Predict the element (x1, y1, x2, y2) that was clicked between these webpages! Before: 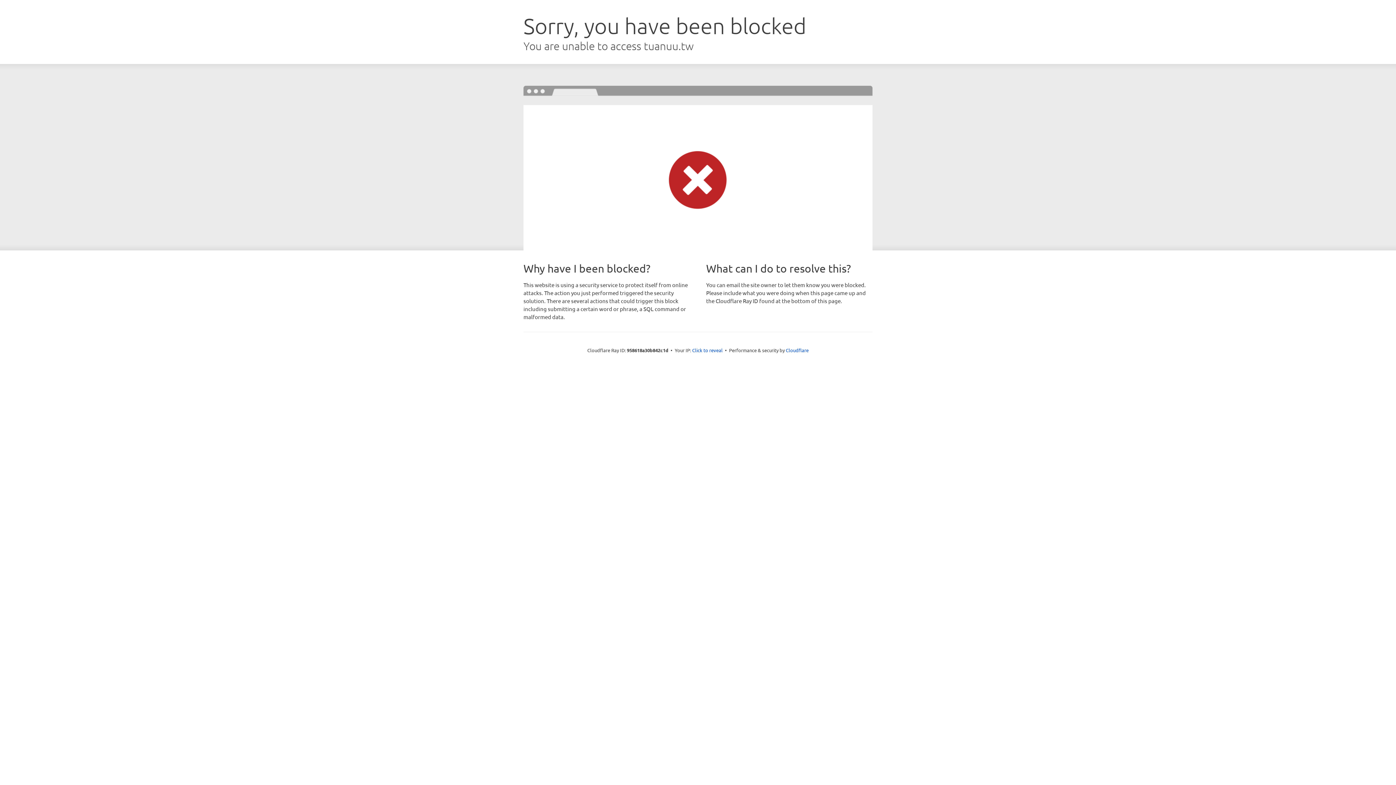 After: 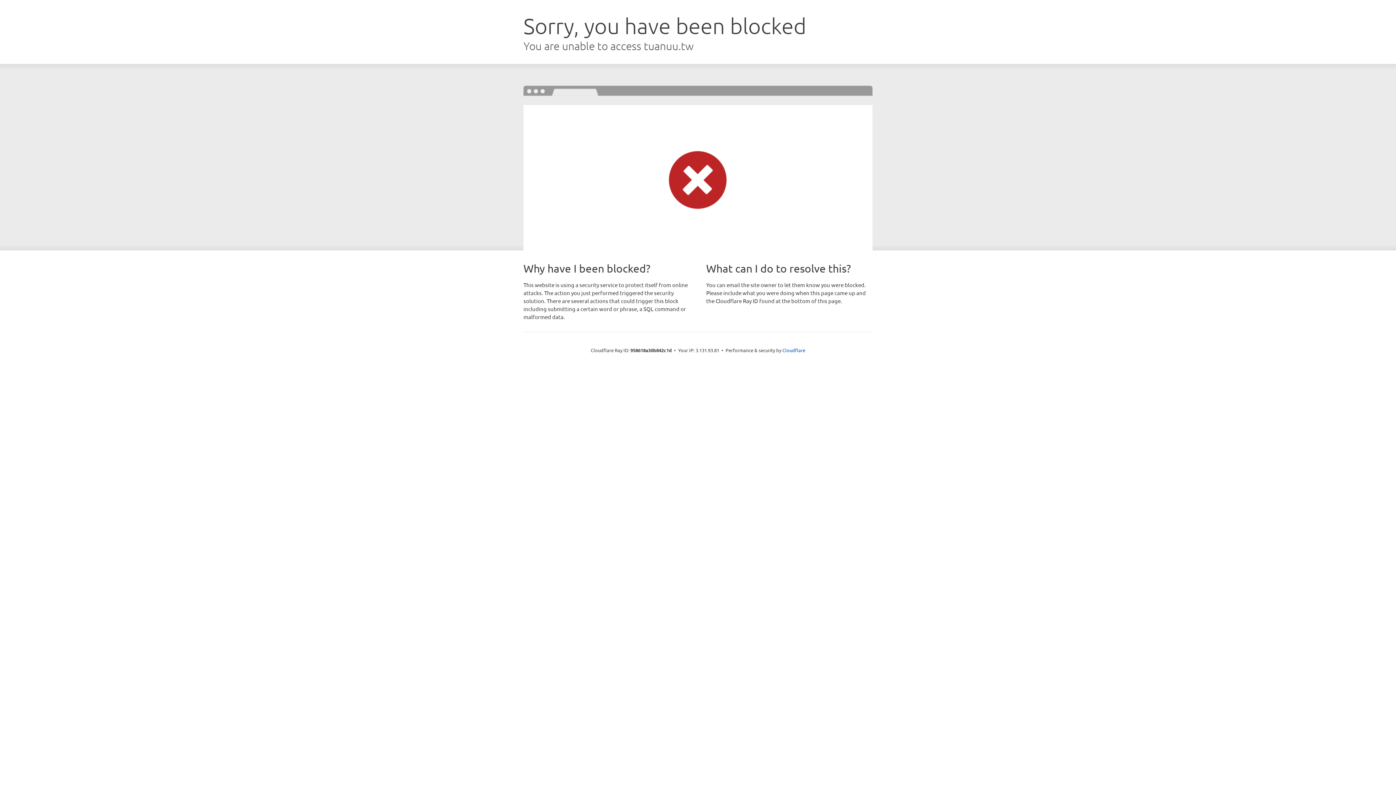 Action: label: Click to reveal bbox: (692, 346, 722, 353)